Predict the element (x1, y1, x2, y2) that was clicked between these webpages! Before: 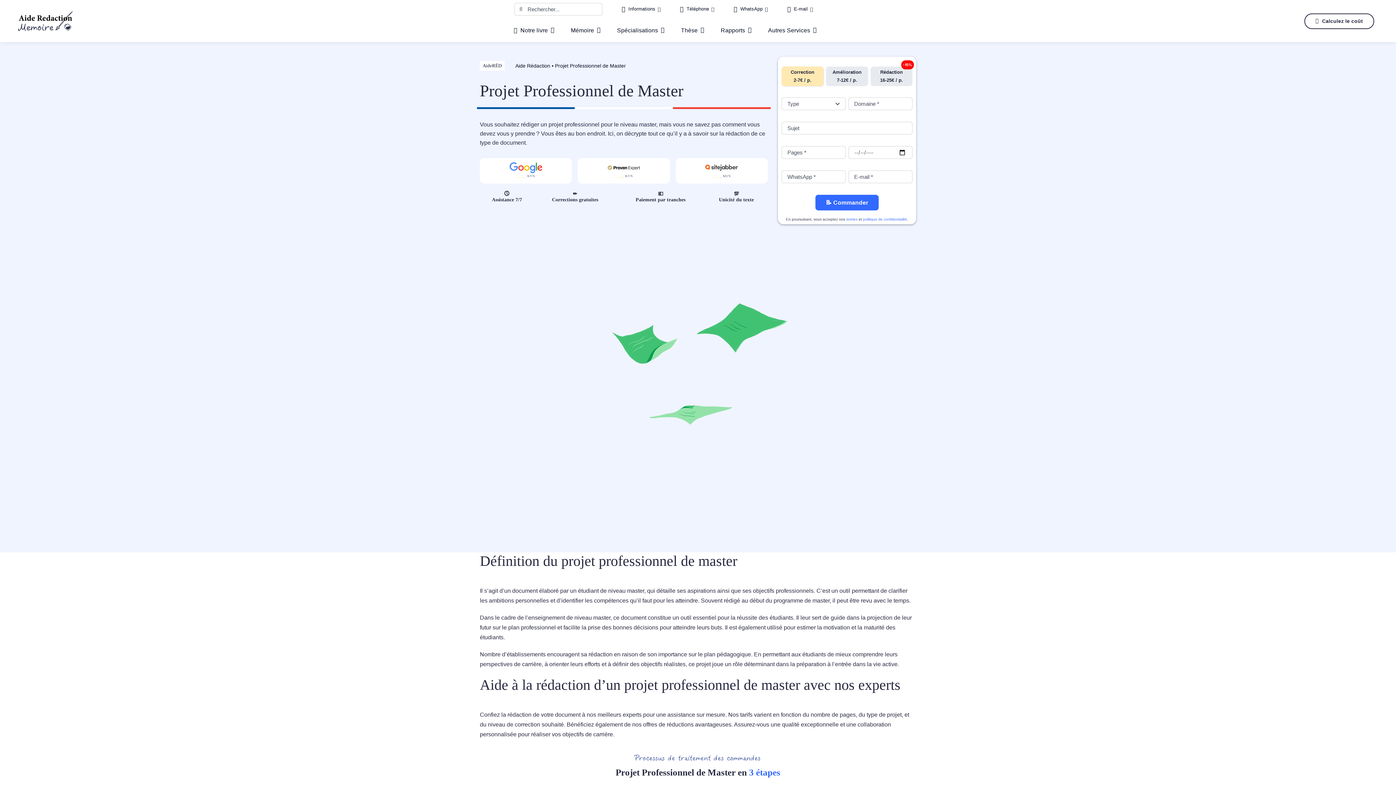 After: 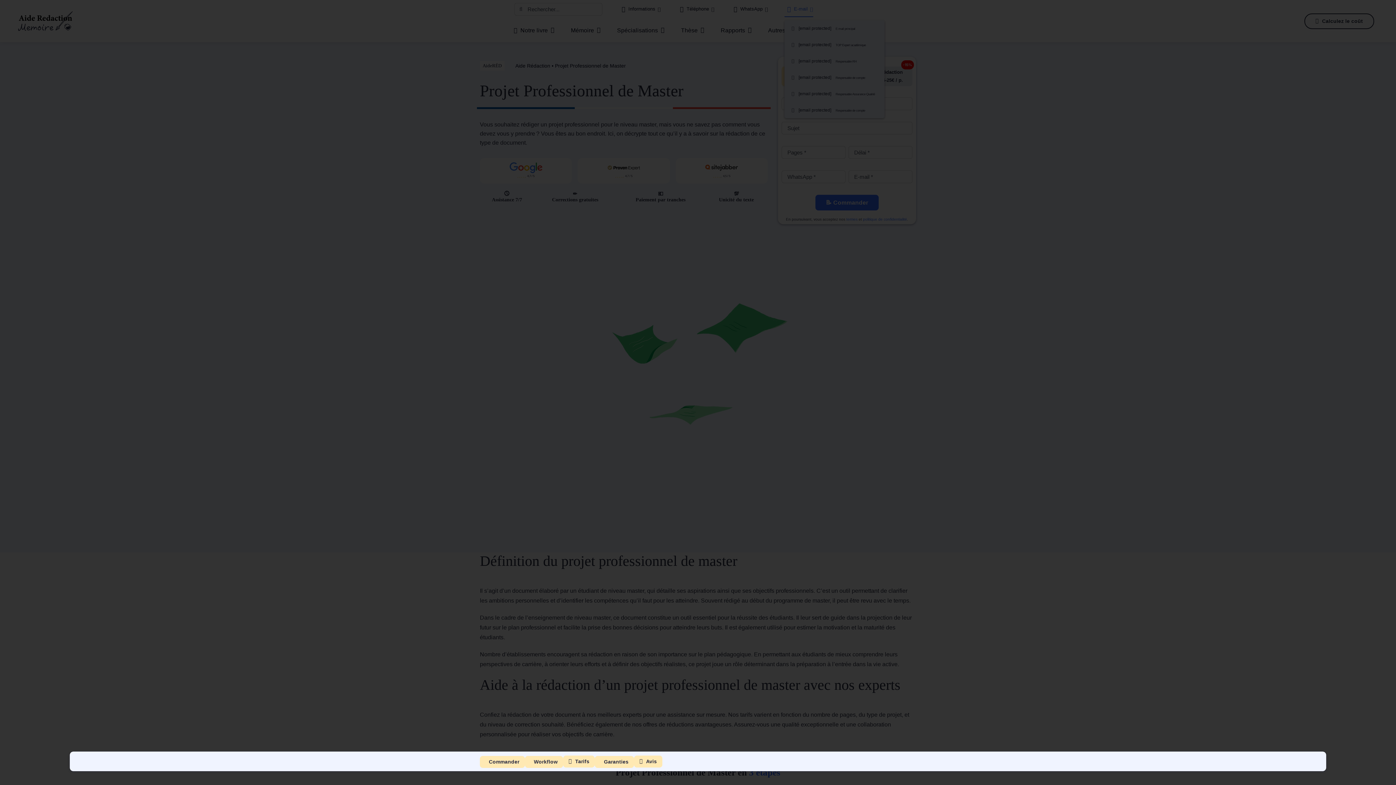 Action: label: E-mail bbox: (784, 2, 813, 16)